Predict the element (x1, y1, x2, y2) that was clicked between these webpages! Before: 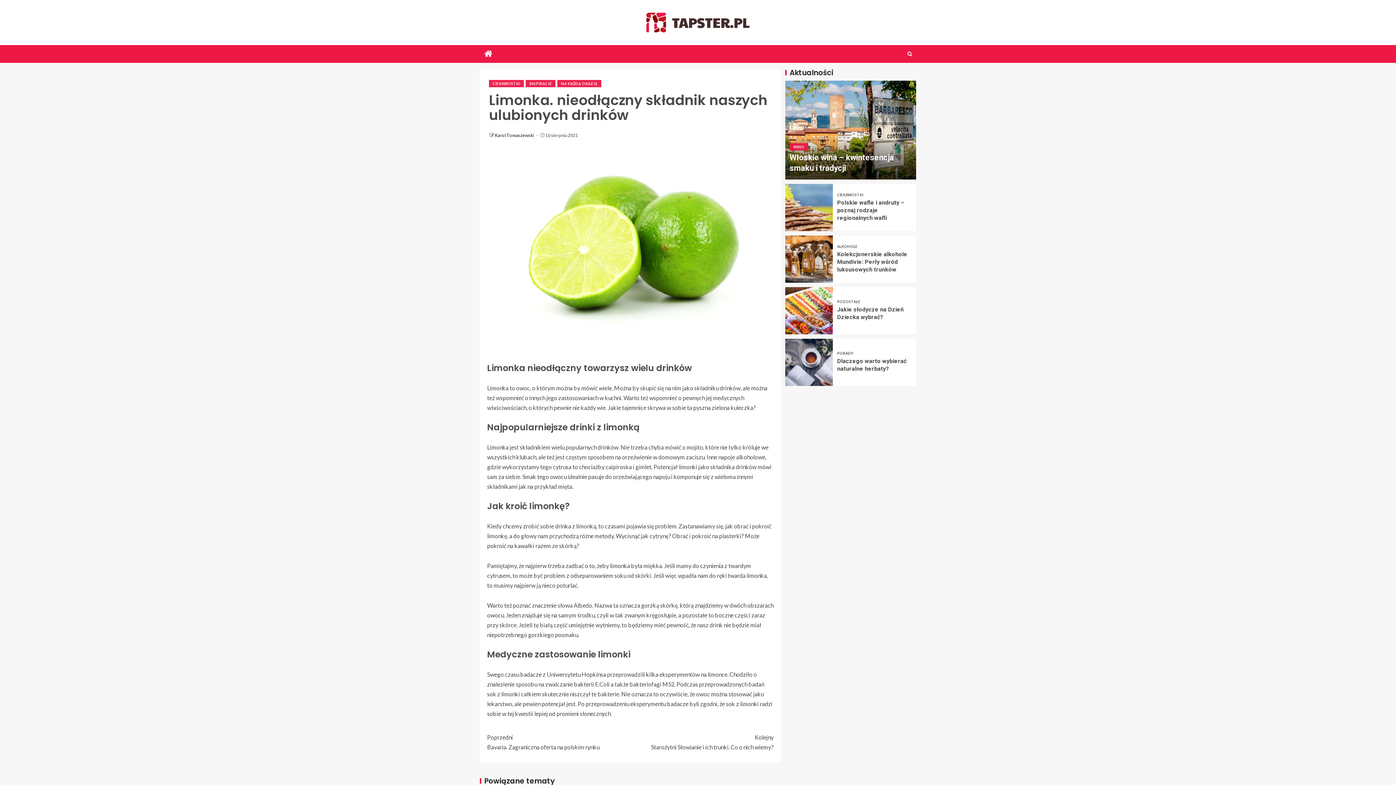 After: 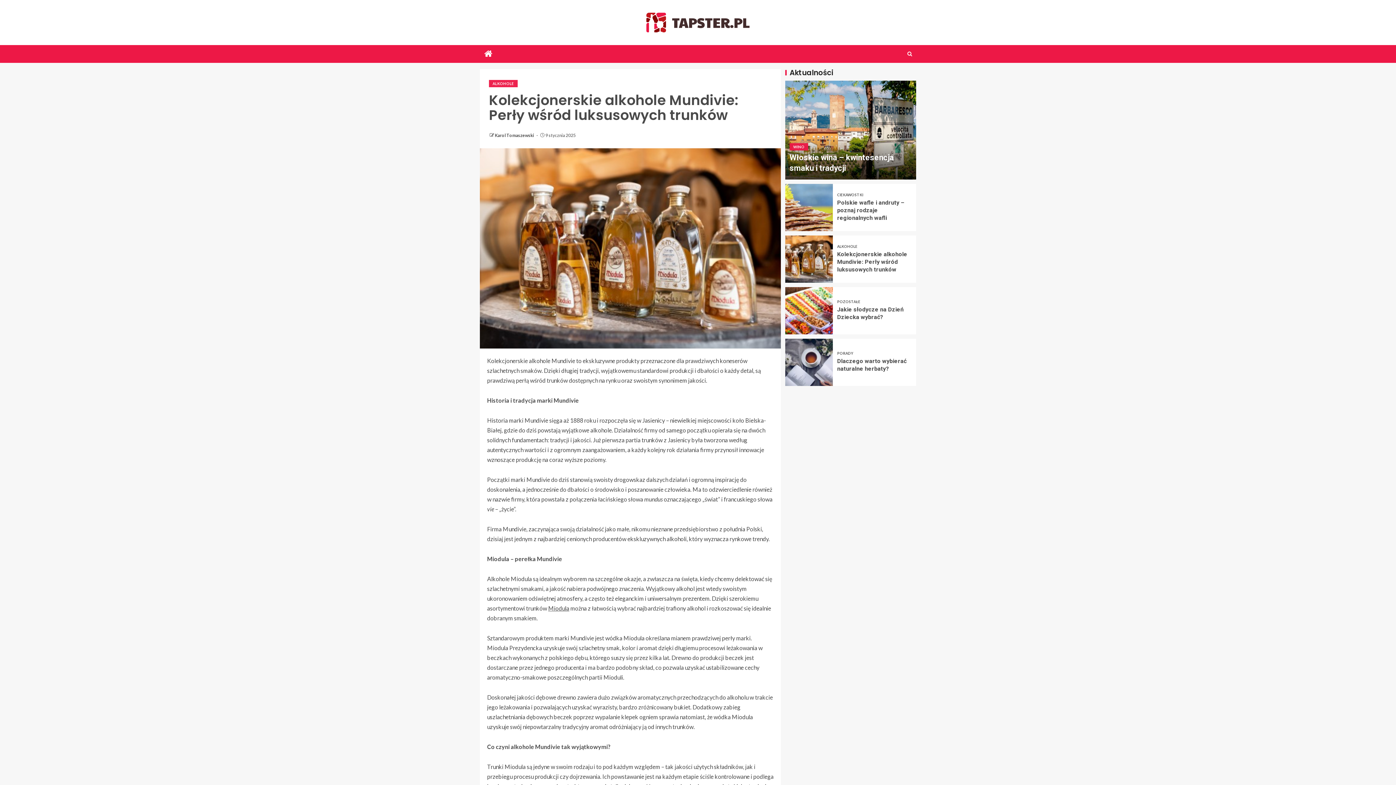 Action: label: Kolekcjonerskie alkohole Mundivie: Perły wśród luksusowych trunków bbox: (785, 235, 833, 282)